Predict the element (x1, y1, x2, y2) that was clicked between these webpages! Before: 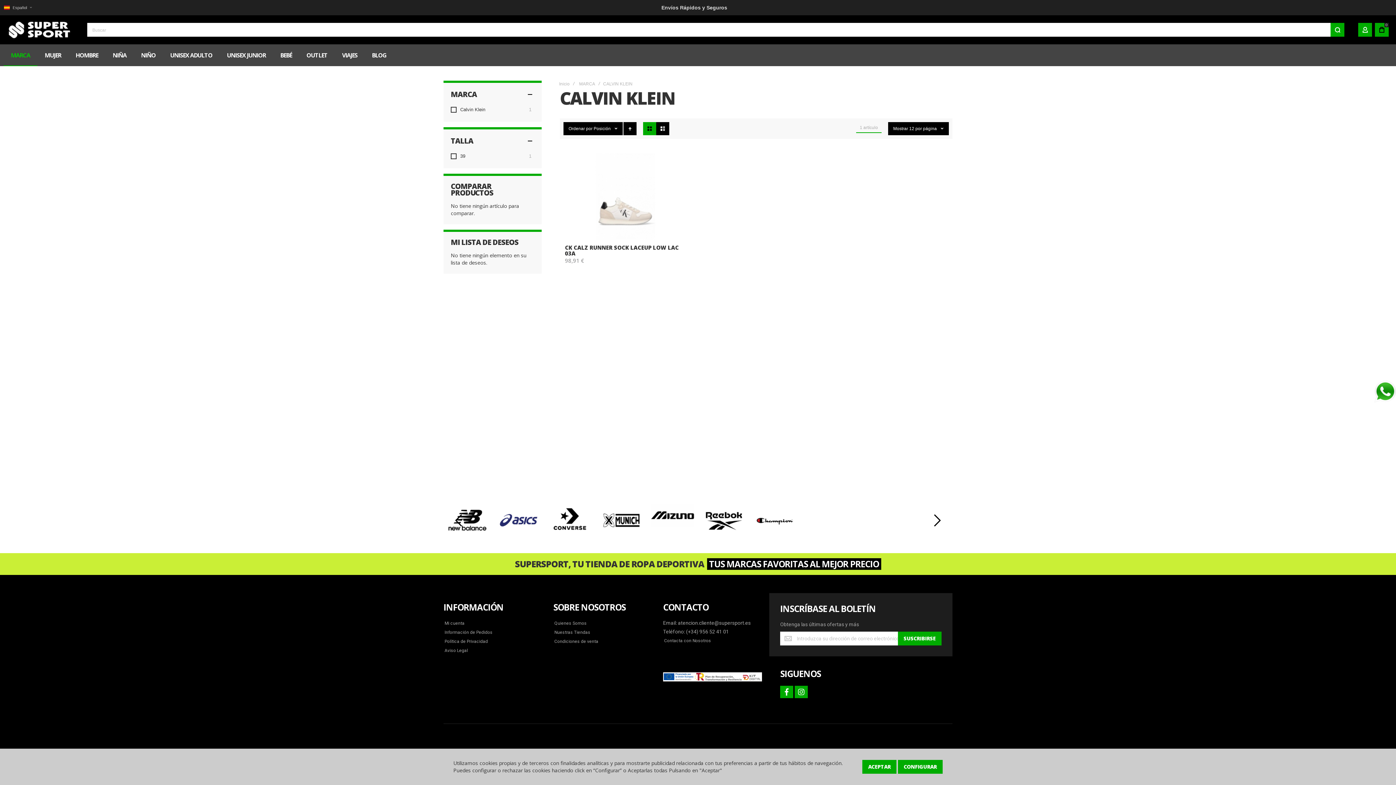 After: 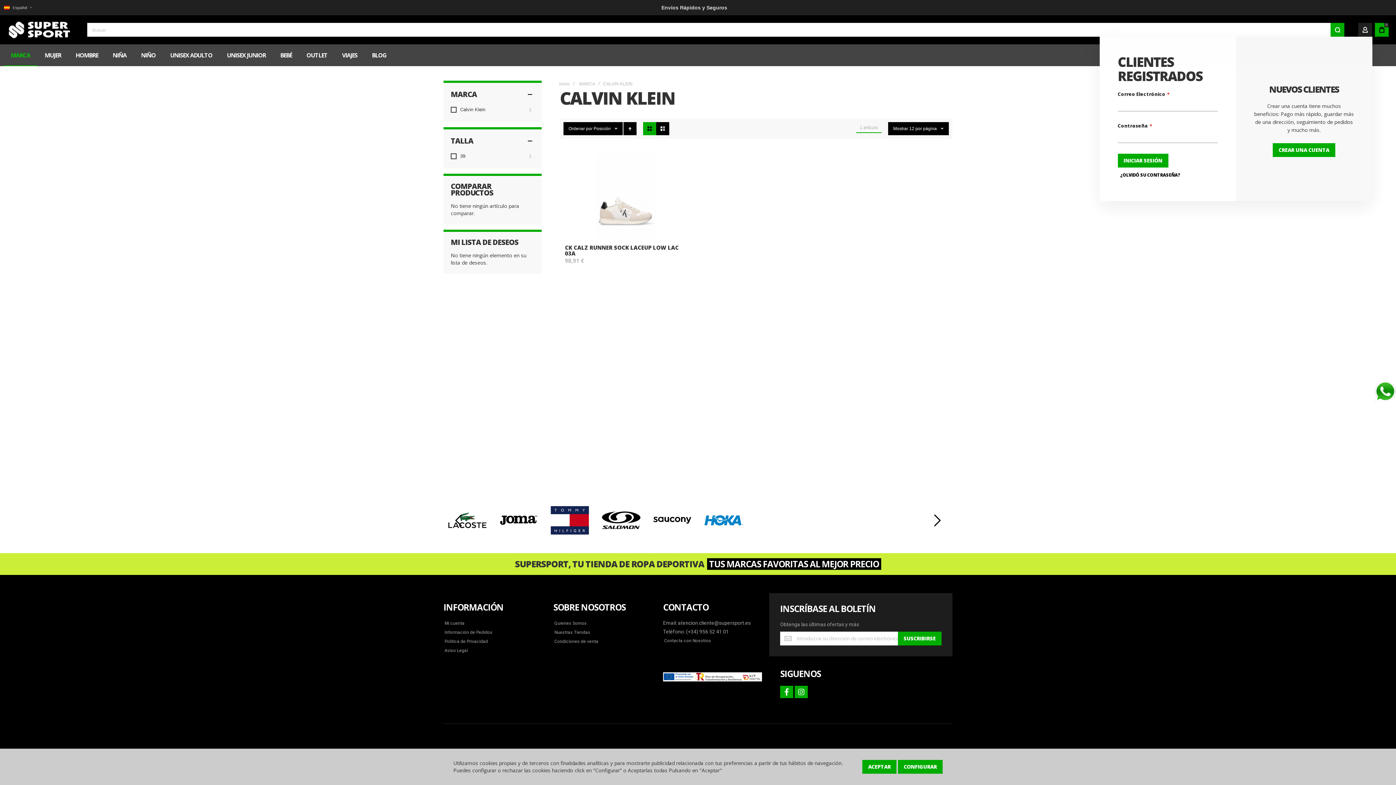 Action: label: MI CUENTA bbox: (1358, 22, 1372, 36)